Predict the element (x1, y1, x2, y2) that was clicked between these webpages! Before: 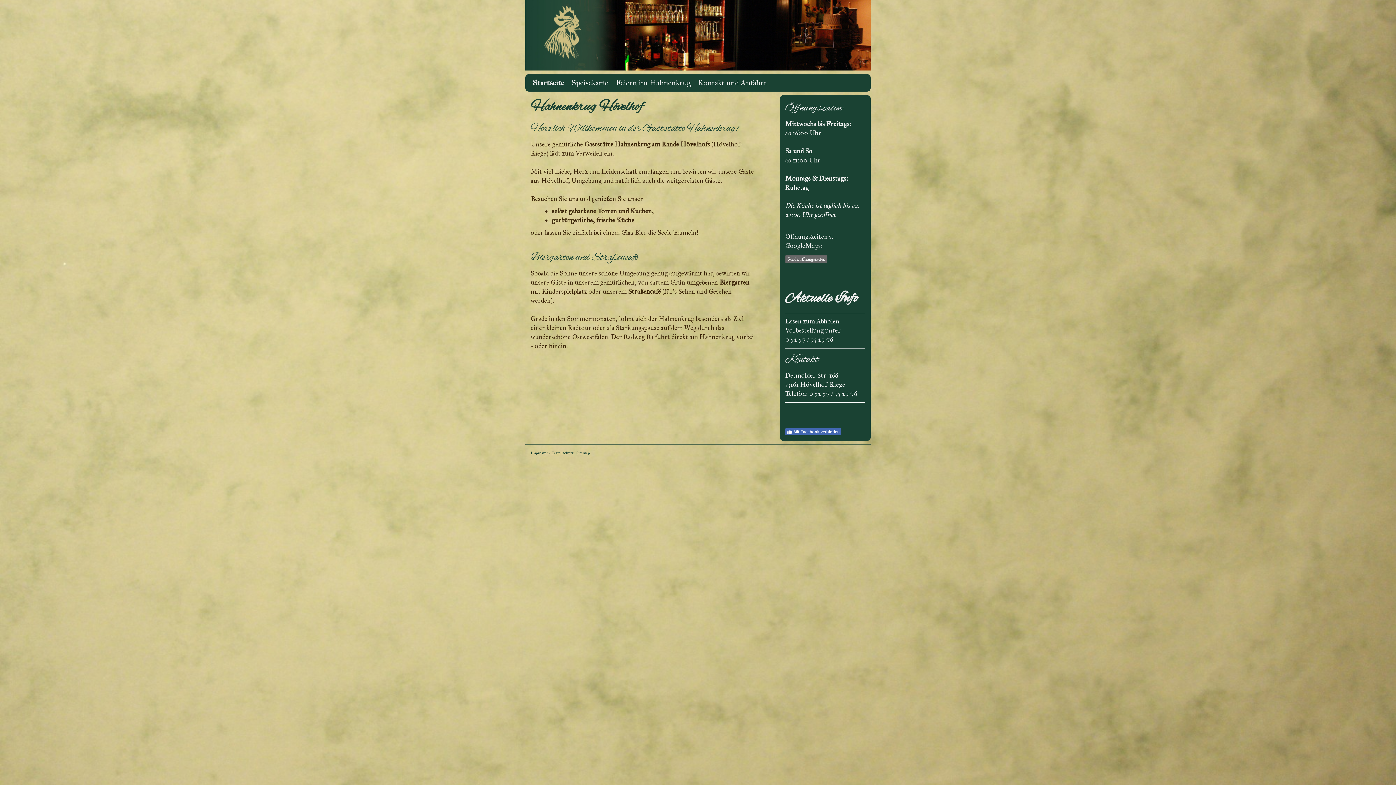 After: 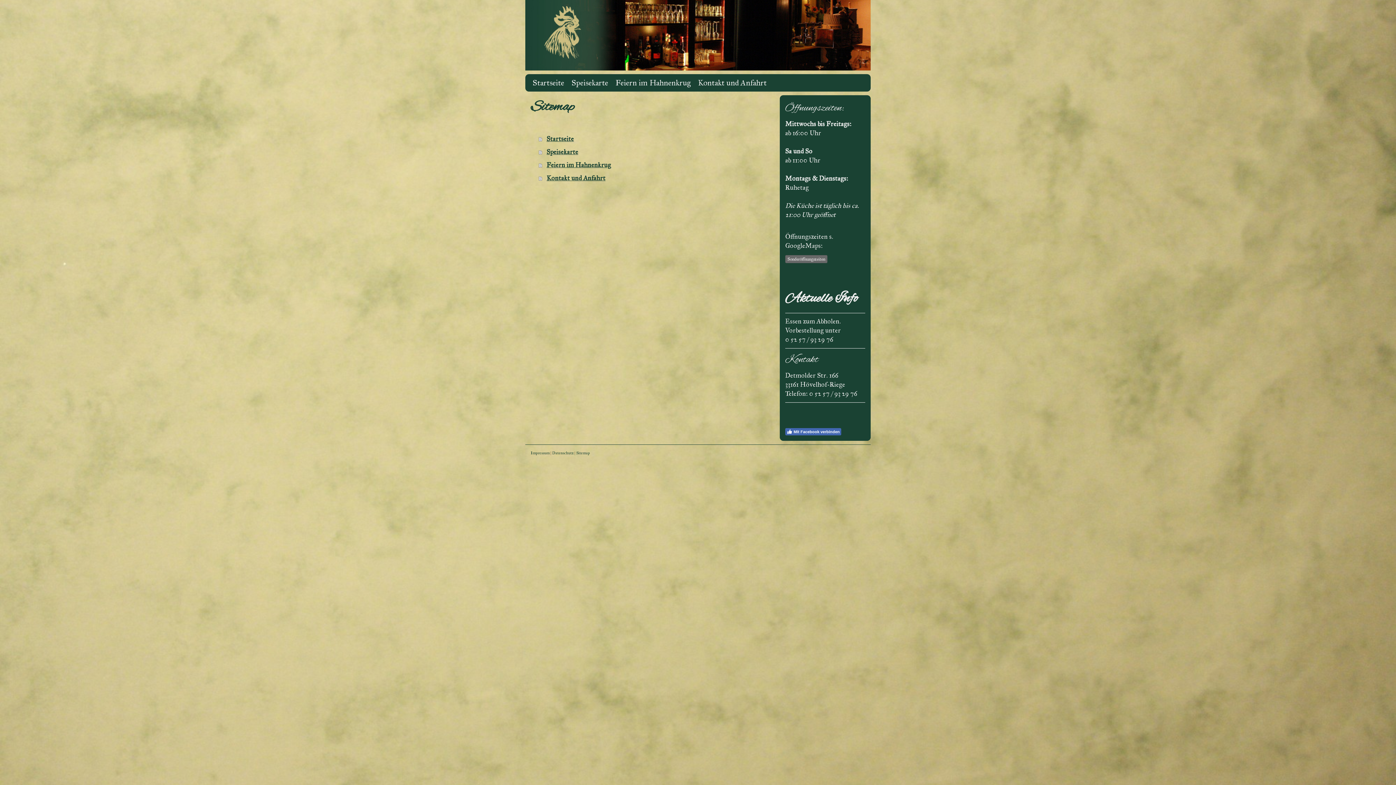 Action: label: Sitemap bbox: (576, 450, 590, 455)